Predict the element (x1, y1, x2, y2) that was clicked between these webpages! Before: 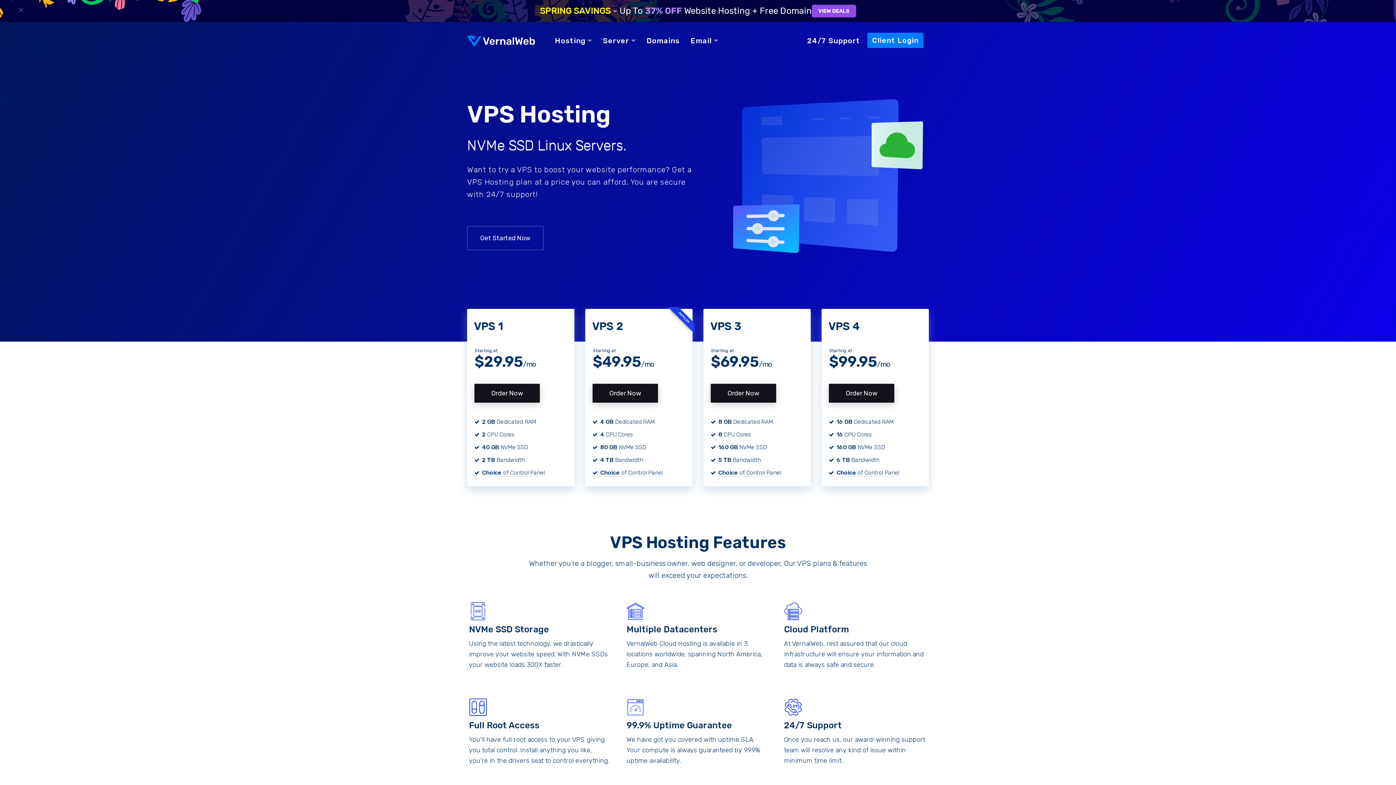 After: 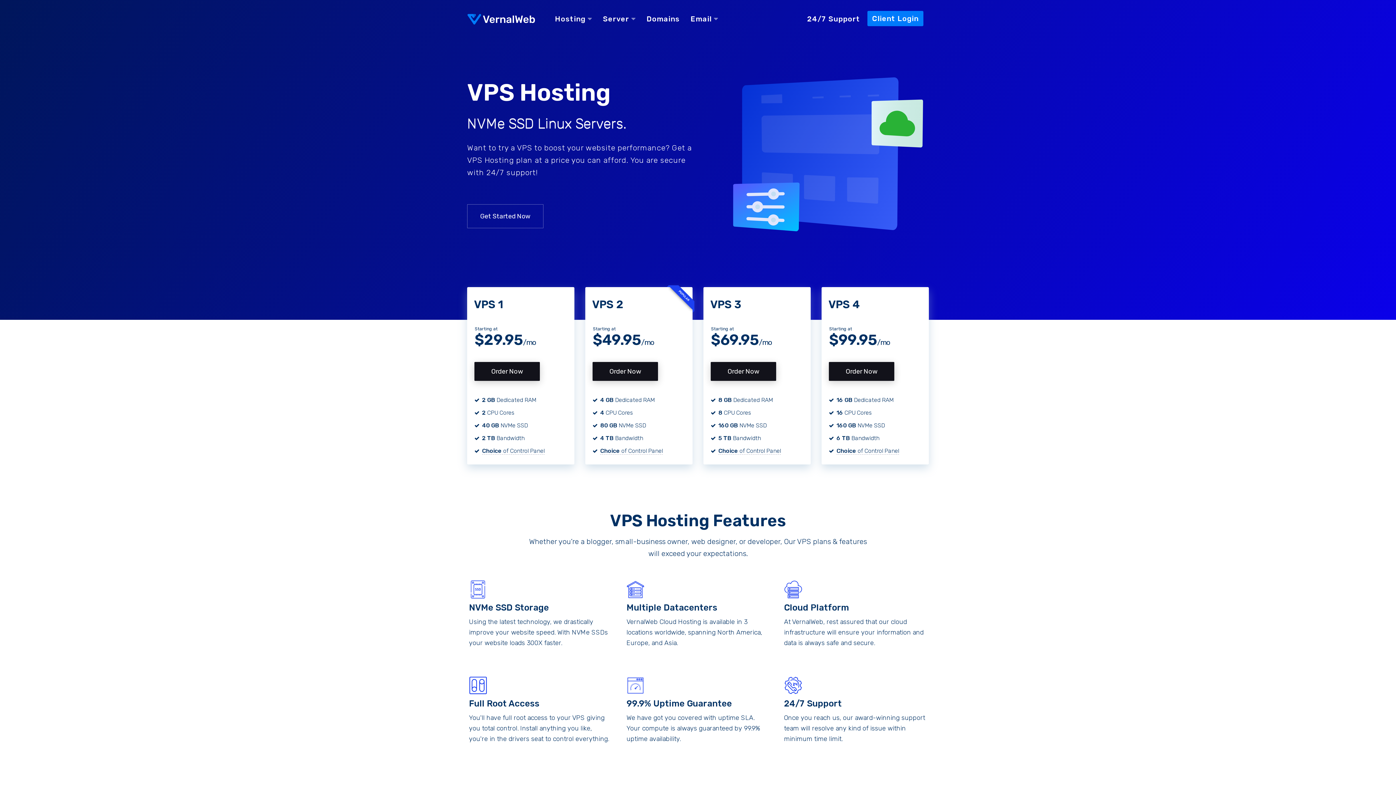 Action: bbox: (0, 3, 41, 17) label: Close